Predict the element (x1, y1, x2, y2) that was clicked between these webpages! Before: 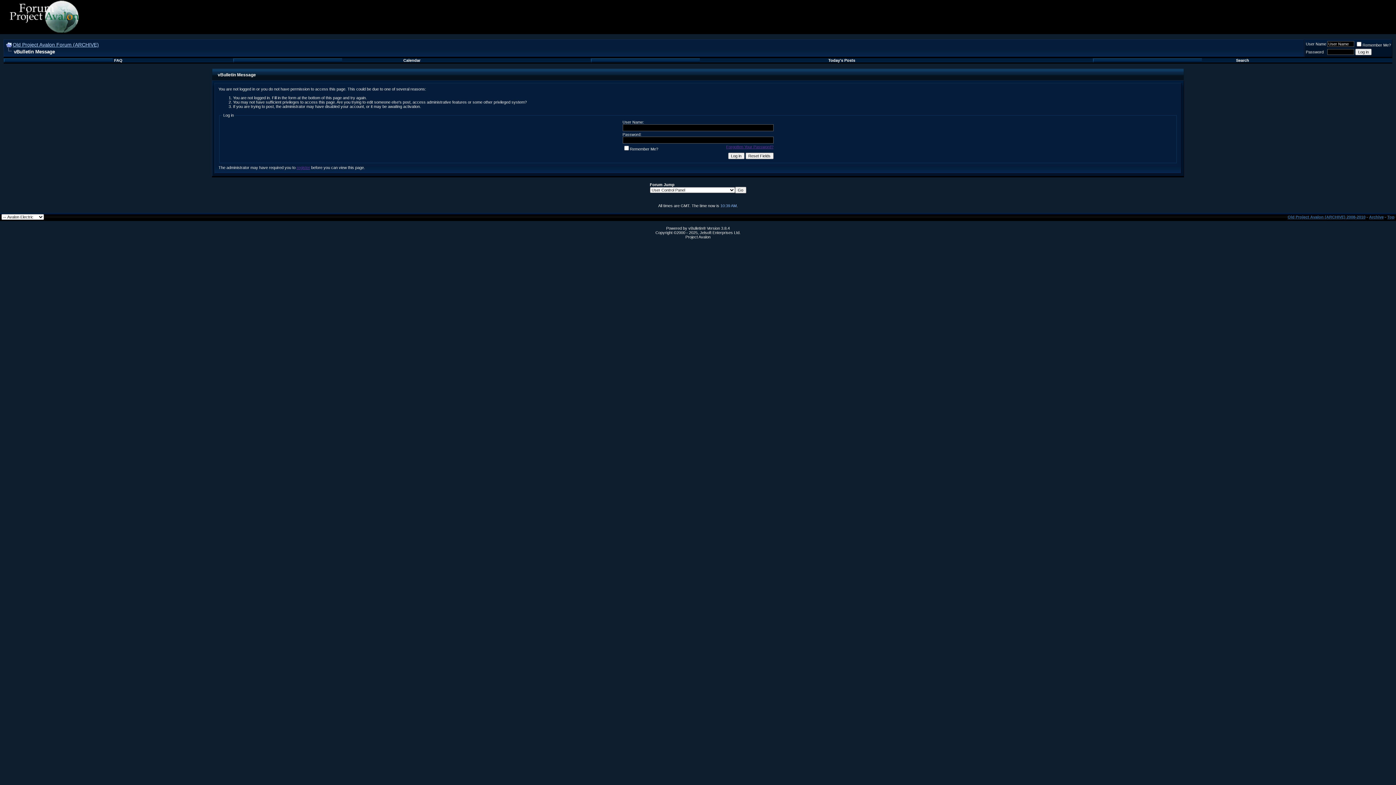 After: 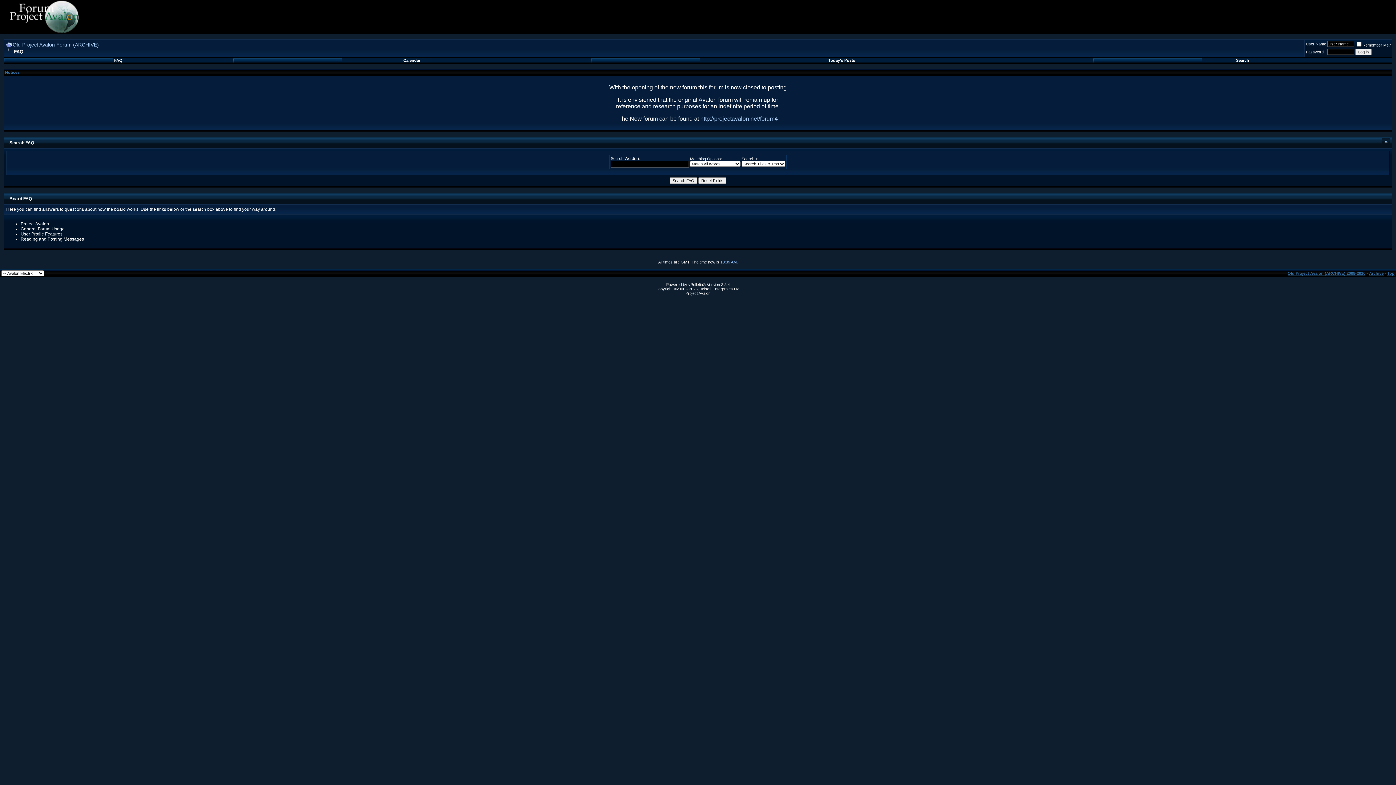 Action: label: FAQ bbox: (114, 58, 122, 62)